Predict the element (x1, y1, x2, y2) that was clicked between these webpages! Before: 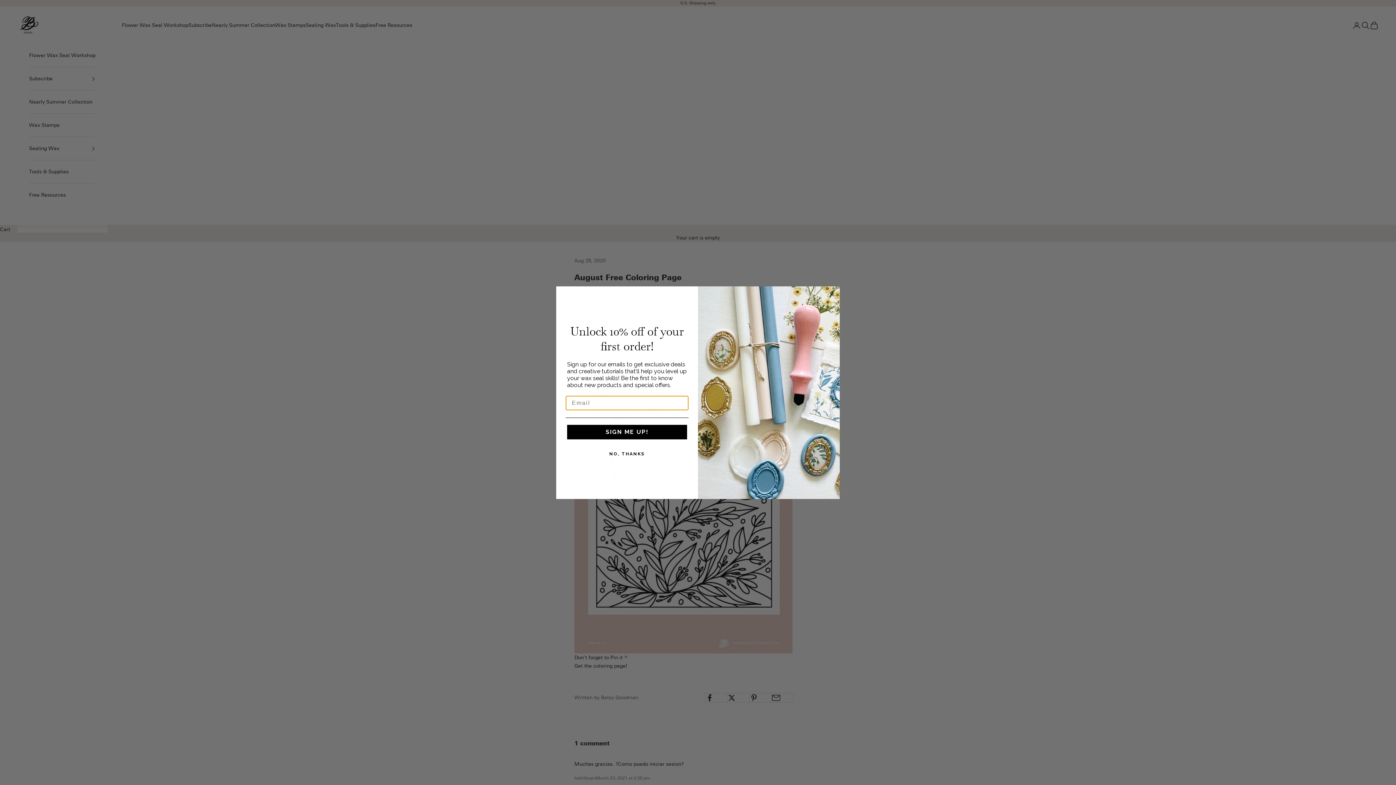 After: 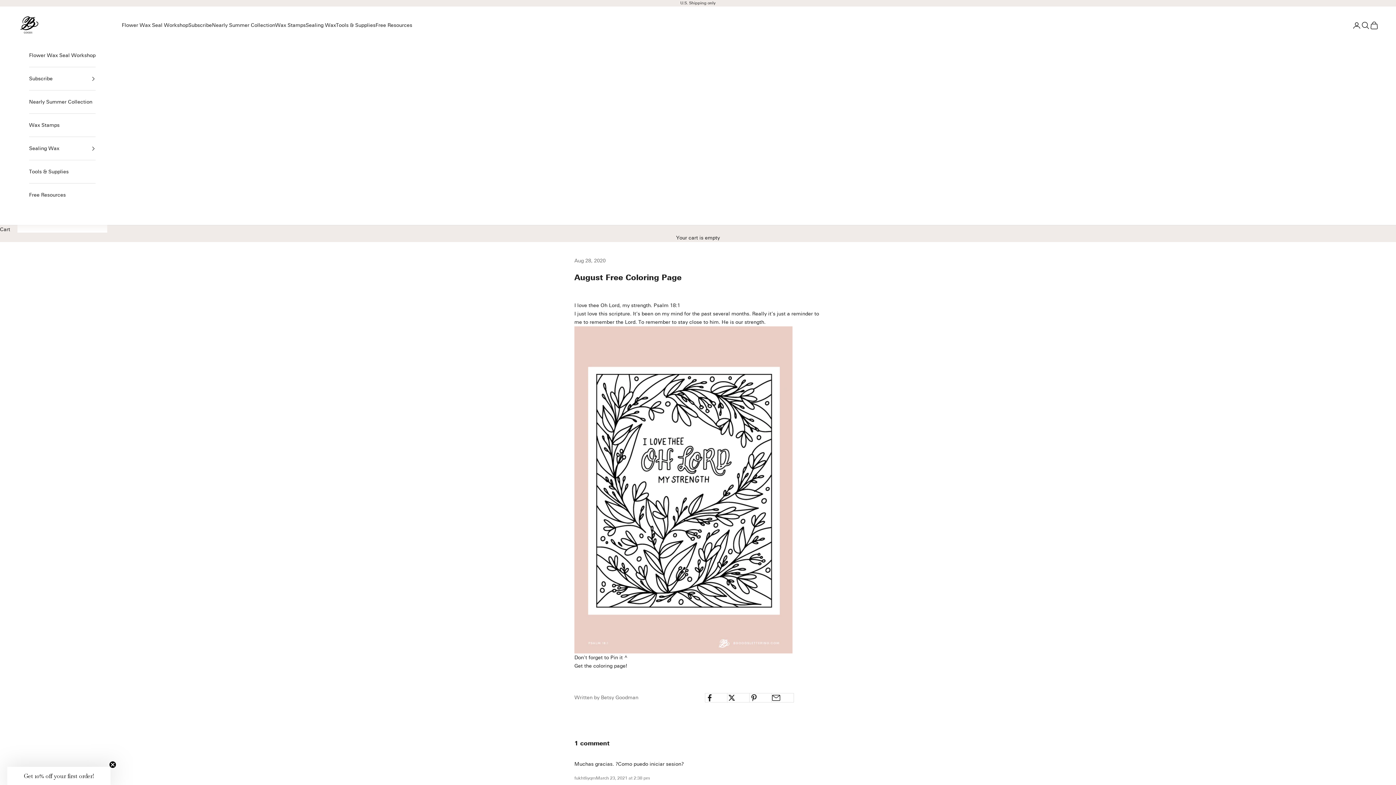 Action: bbox: (827, 290, 836, 298) label: Close dialog